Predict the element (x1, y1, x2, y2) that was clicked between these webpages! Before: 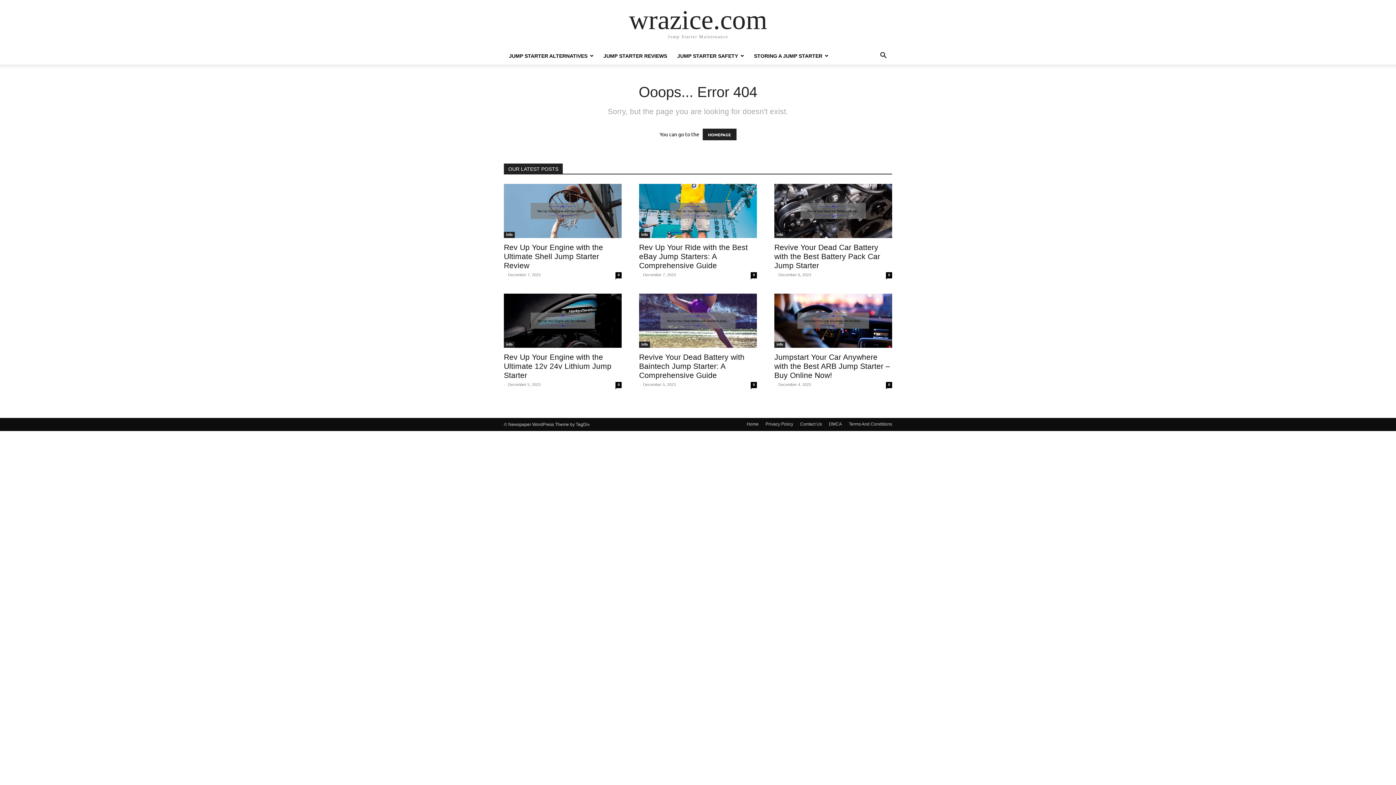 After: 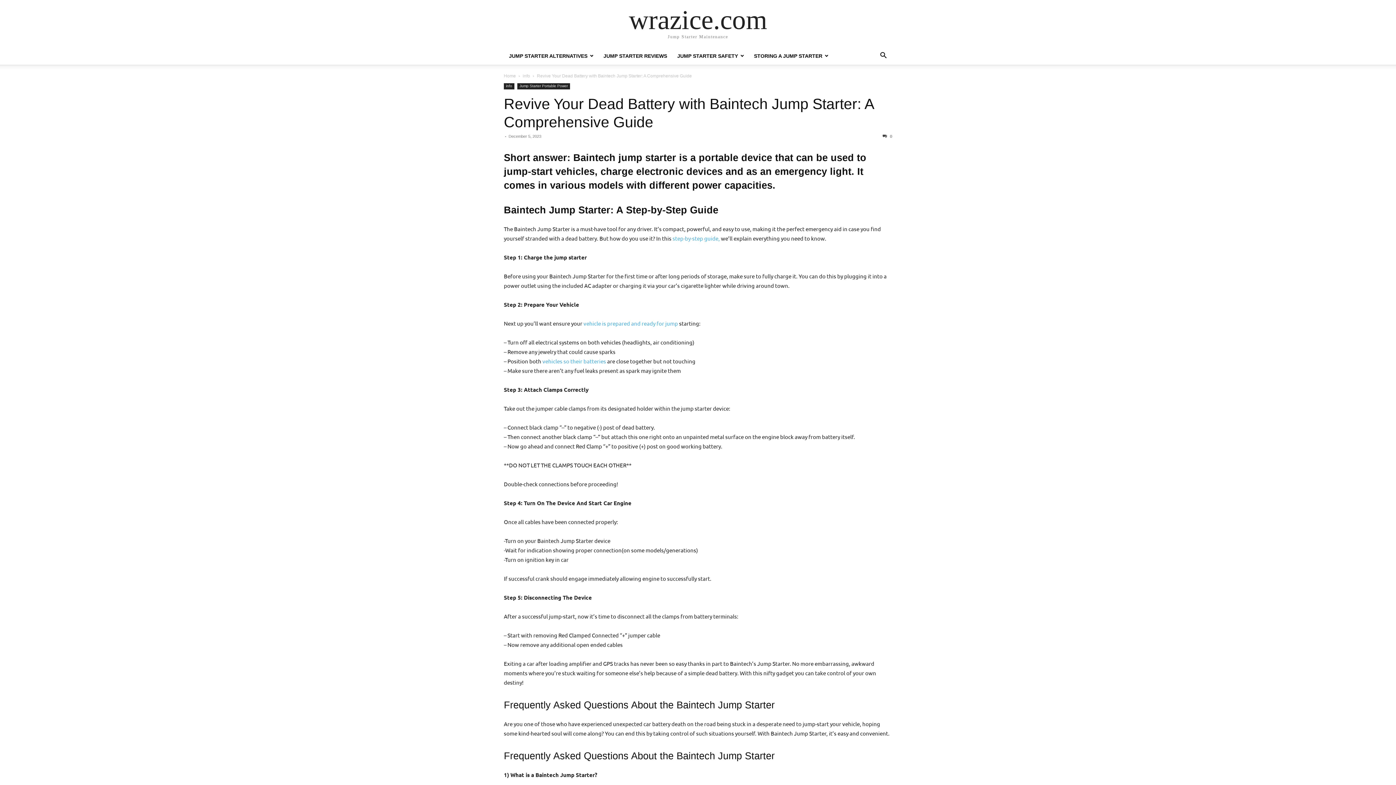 Action: bbox: (639, 353, 744, 379) label: Revive Your Dead Battery with Baintech Jump Starter: A Comprehensive Guide